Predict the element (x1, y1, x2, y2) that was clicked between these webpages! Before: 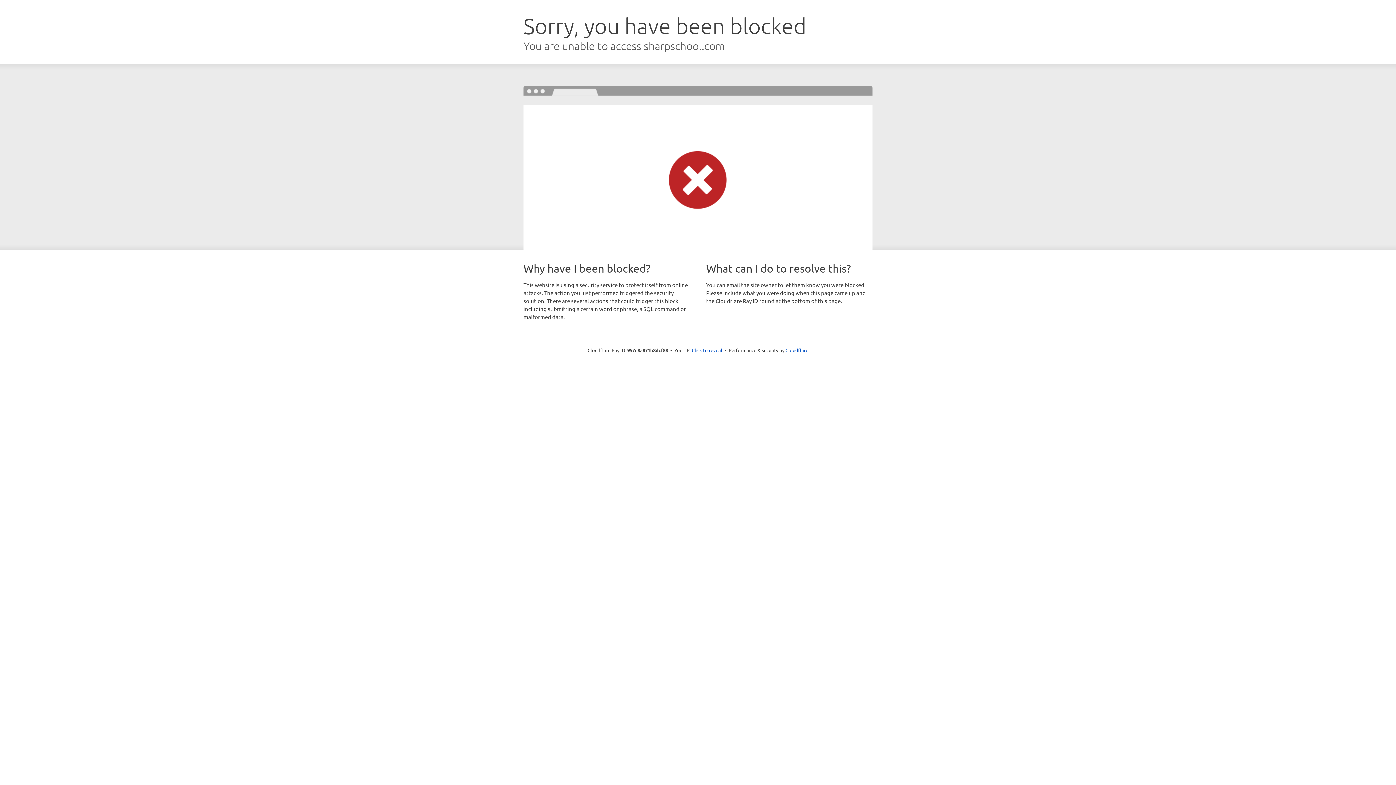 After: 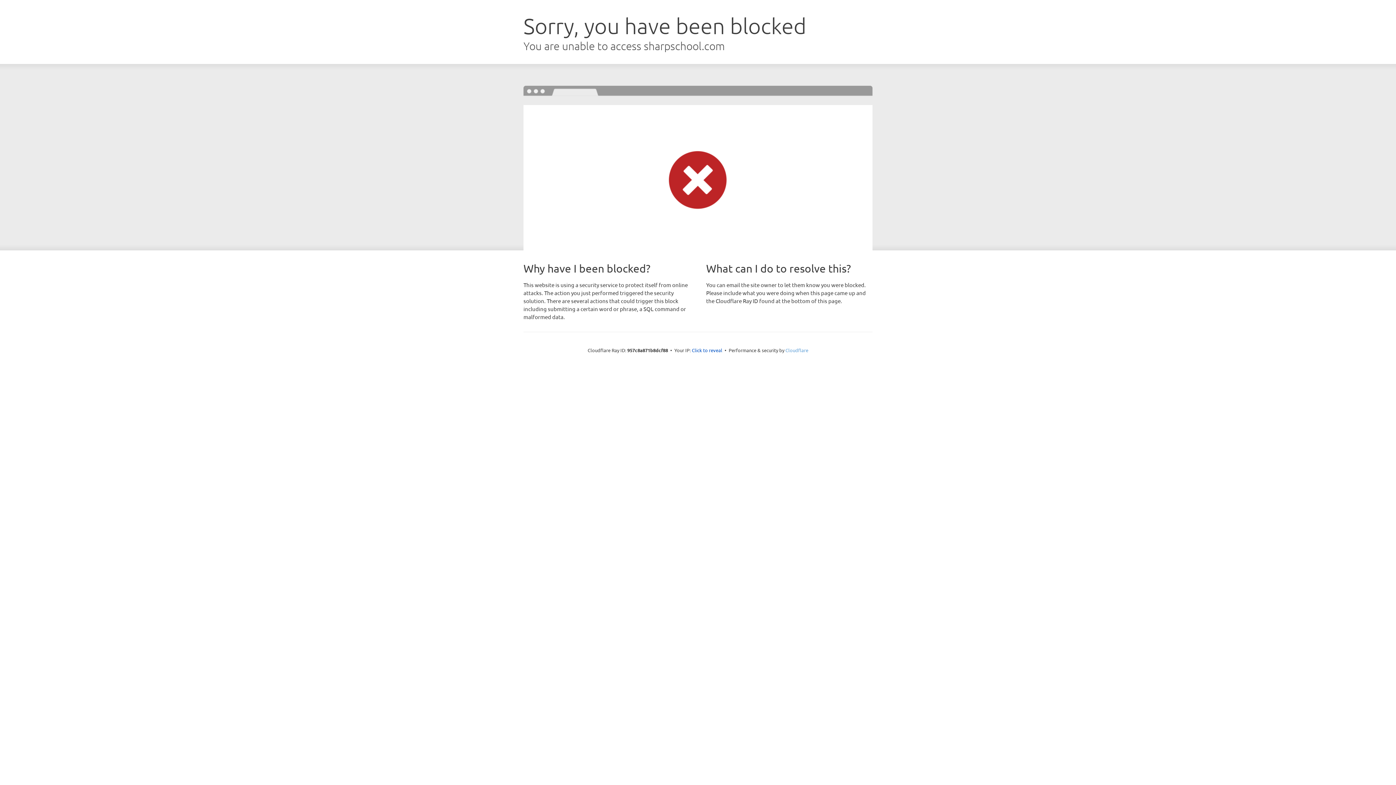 Action: label: Cloudflare bbox: (785, 347, 808, 353)